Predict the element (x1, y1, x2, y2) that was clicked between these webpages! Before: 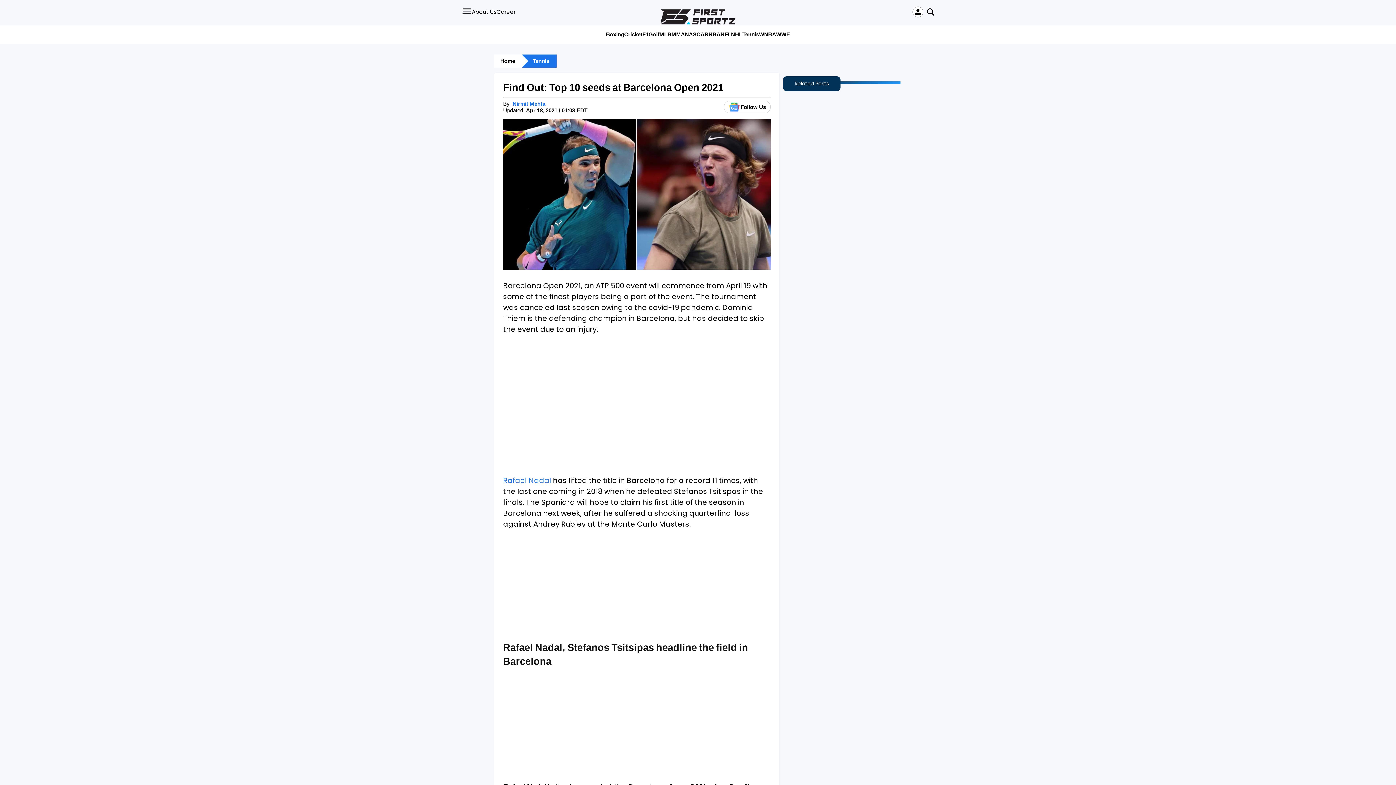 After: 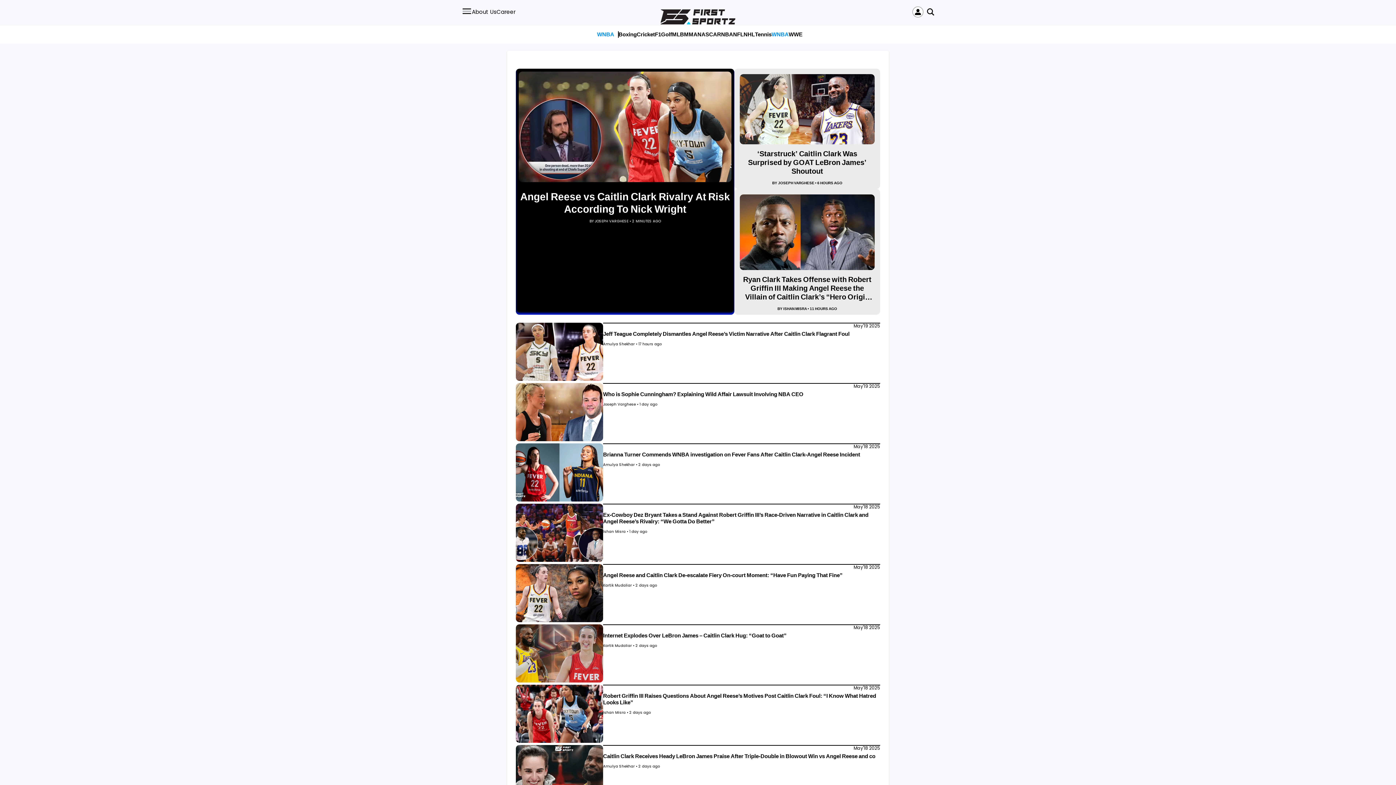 Action: bbox: (759, 30, 776, 38) label: WNBA